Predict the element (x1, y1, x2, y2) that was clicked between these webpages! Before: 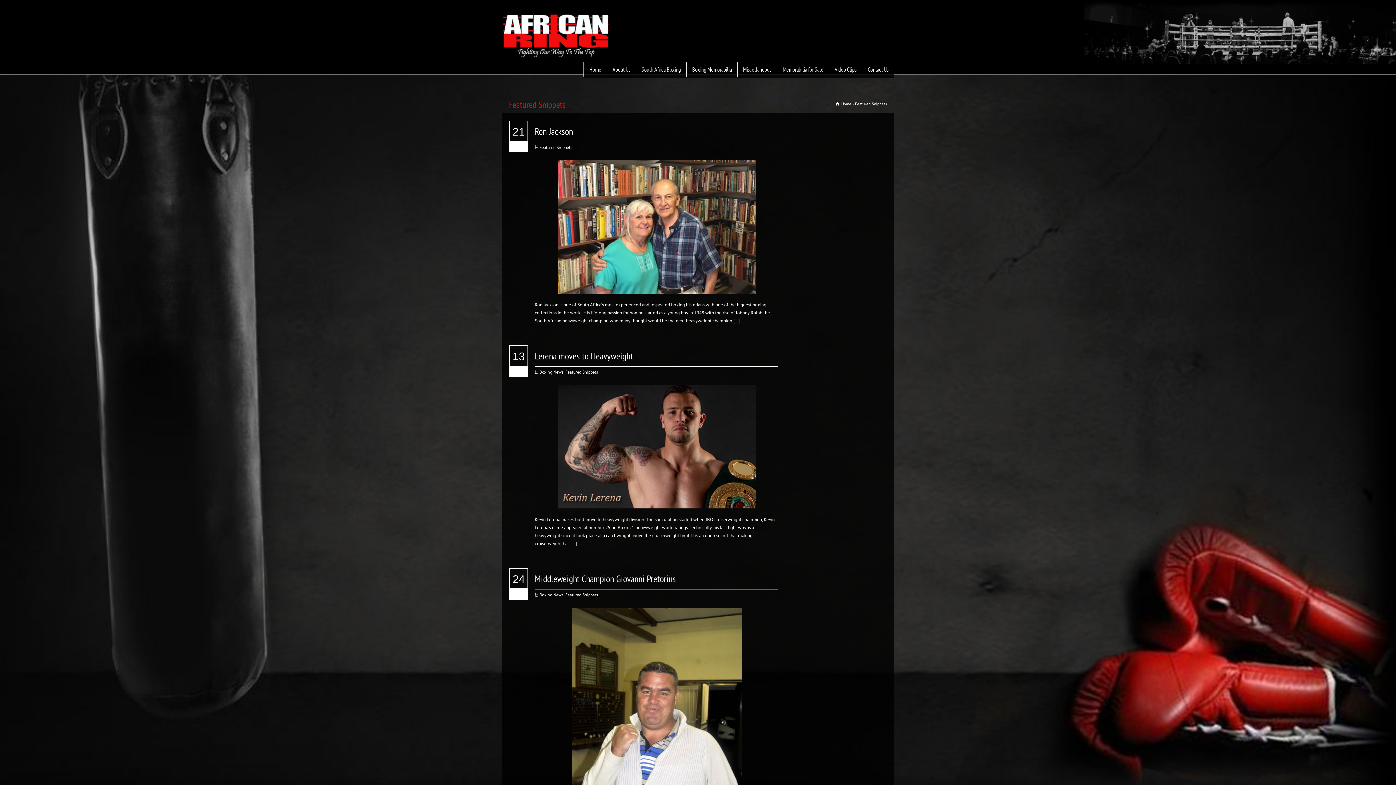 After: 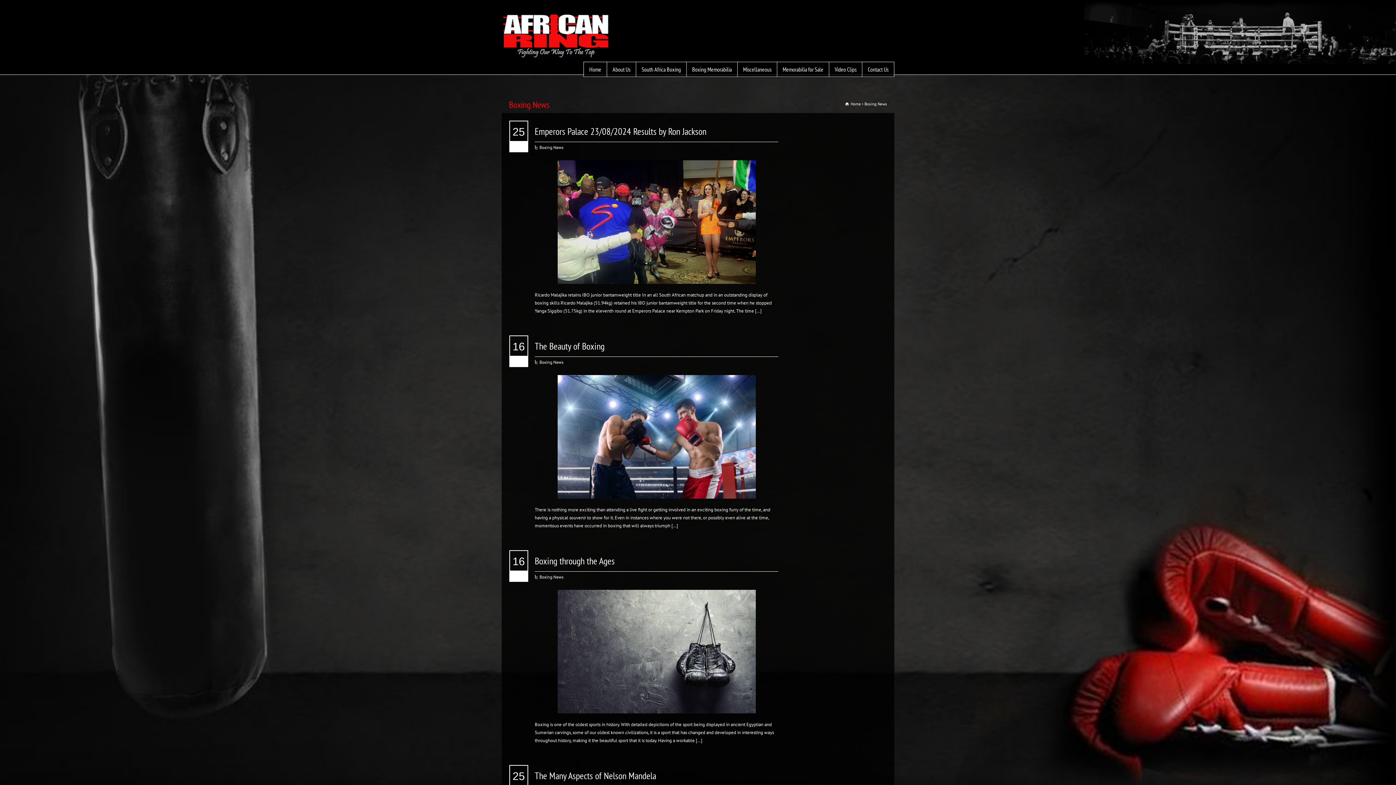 Action: bbox: (539, 591, 563, 599) label: Boxing News